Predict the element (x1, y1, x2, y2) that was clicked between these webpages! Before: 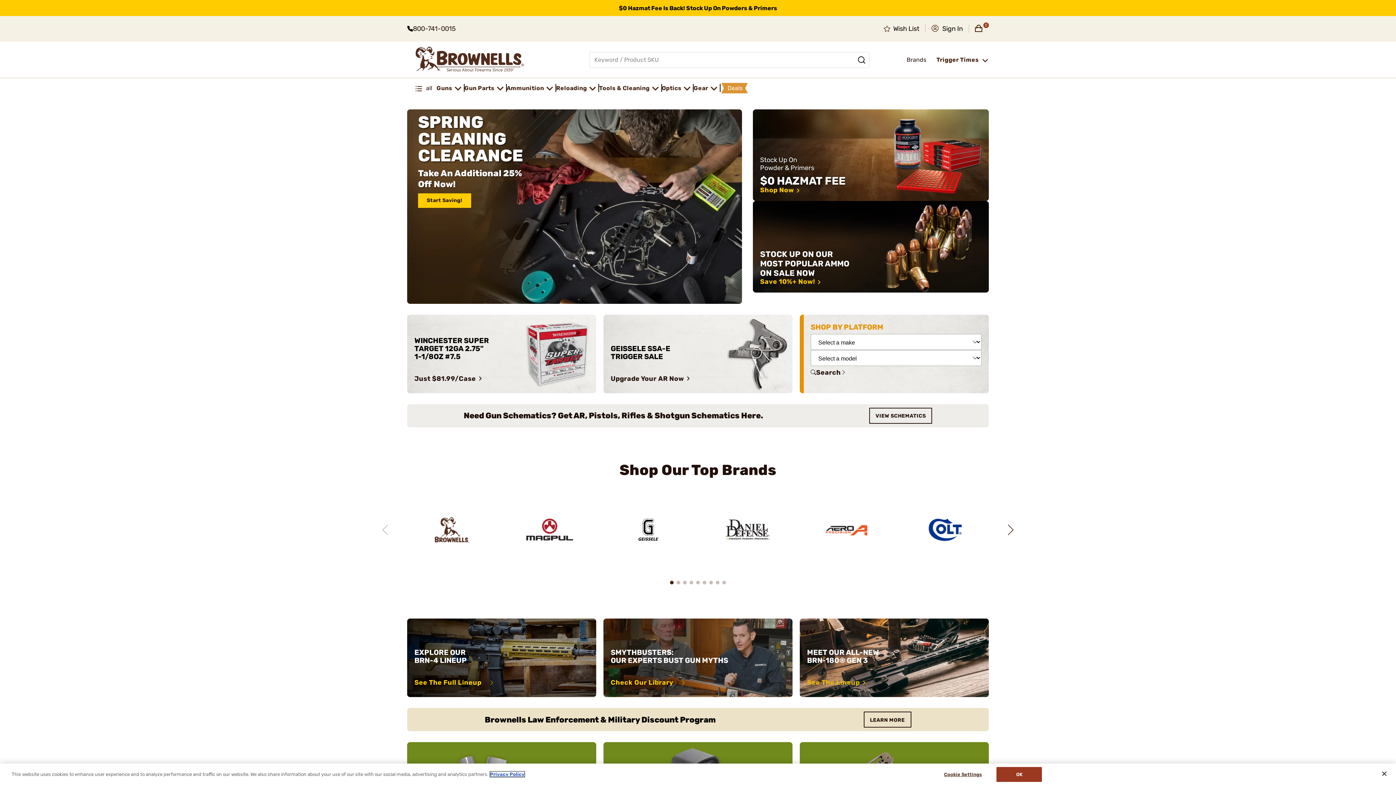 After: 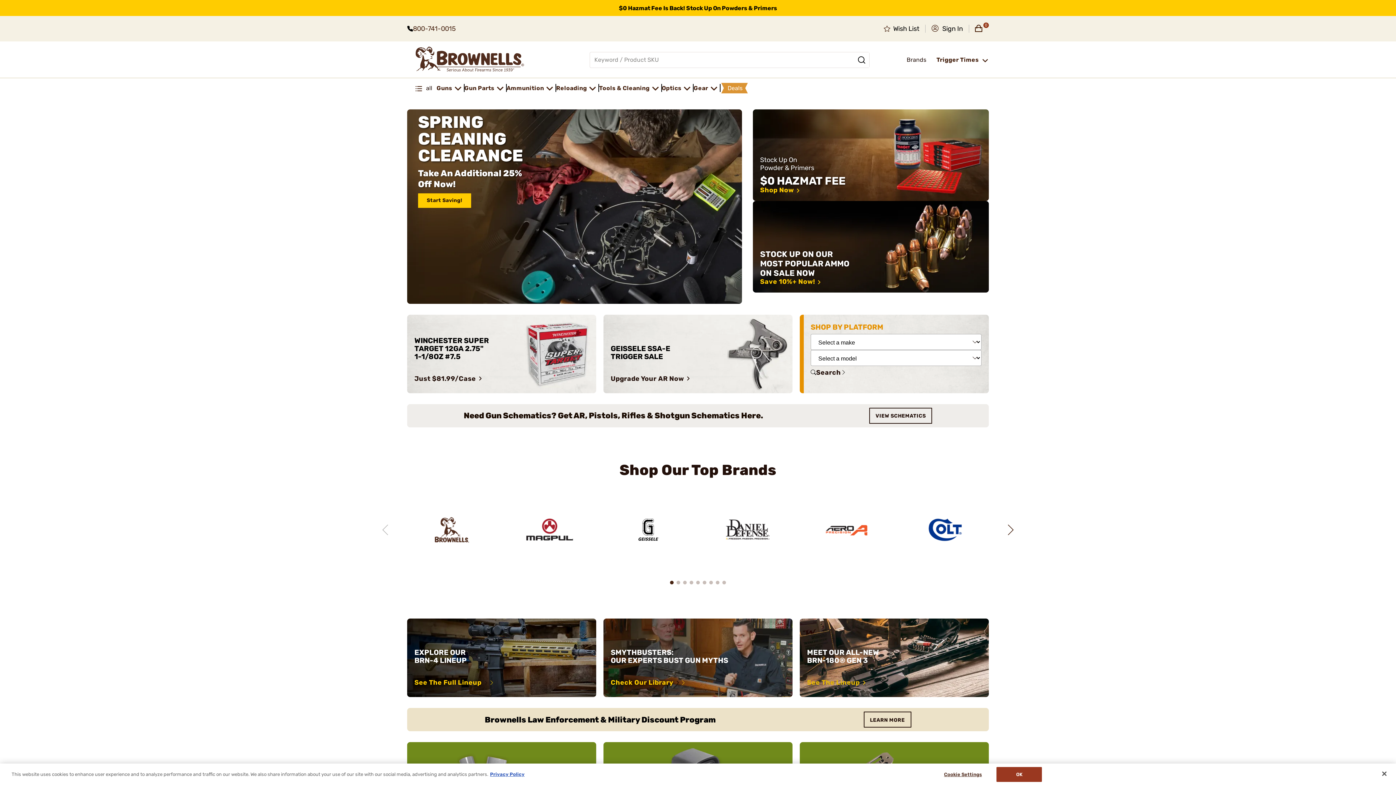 Action: label: 800-741-0015 bbox: (407, 24, 431, 32)